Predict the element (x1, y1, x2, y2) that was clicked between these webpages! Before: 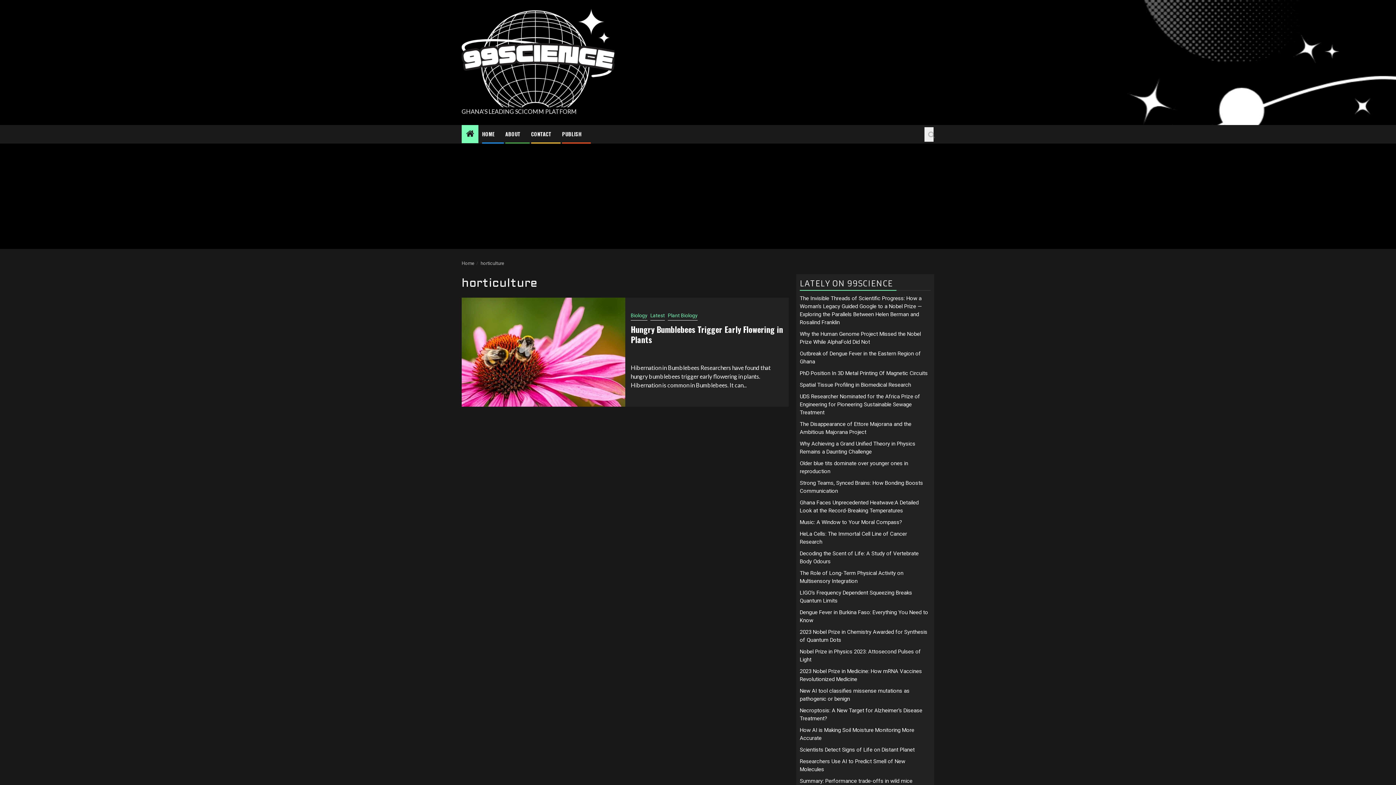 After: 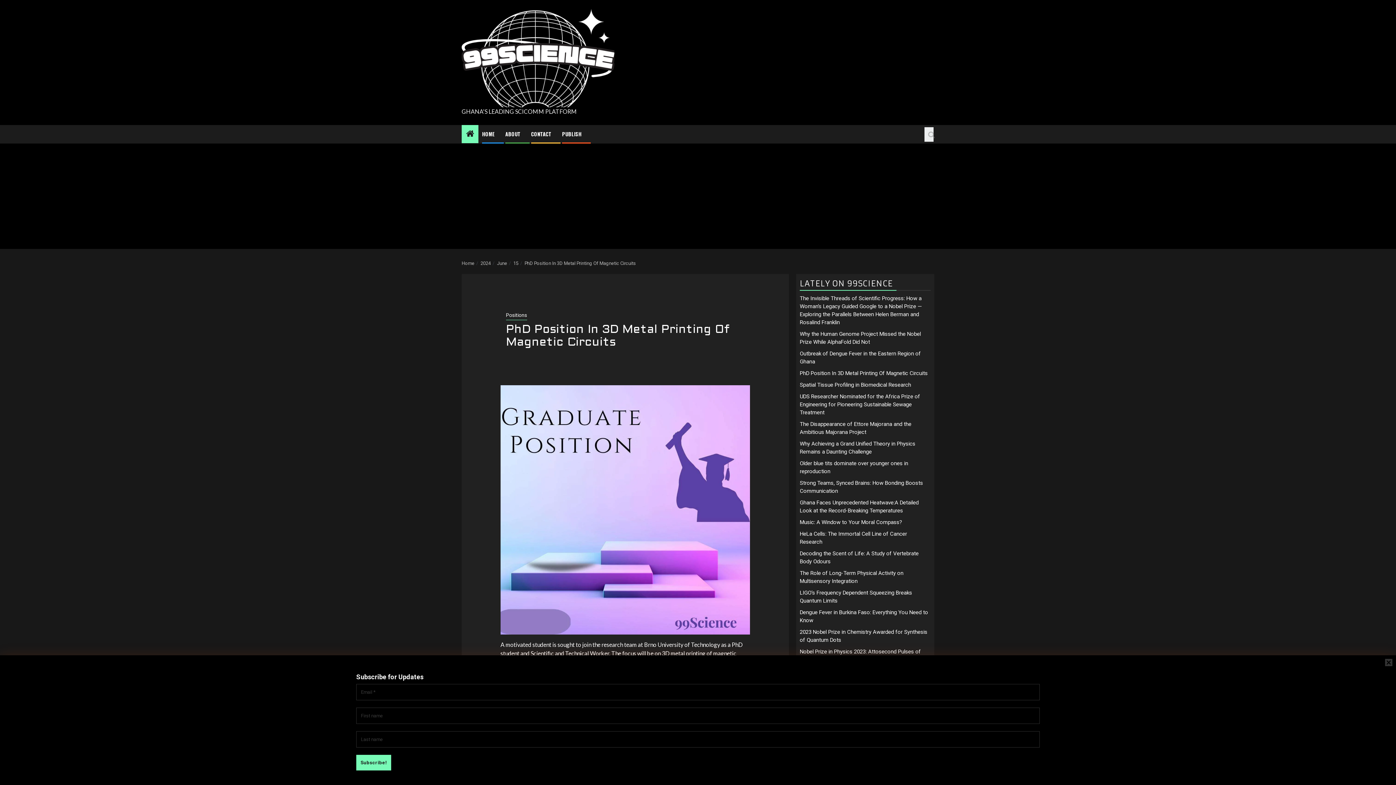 Action: label: PhD Position In 3D Metal Printing Of Magnetic Circuits bbox: (800, 370, 928, 376)